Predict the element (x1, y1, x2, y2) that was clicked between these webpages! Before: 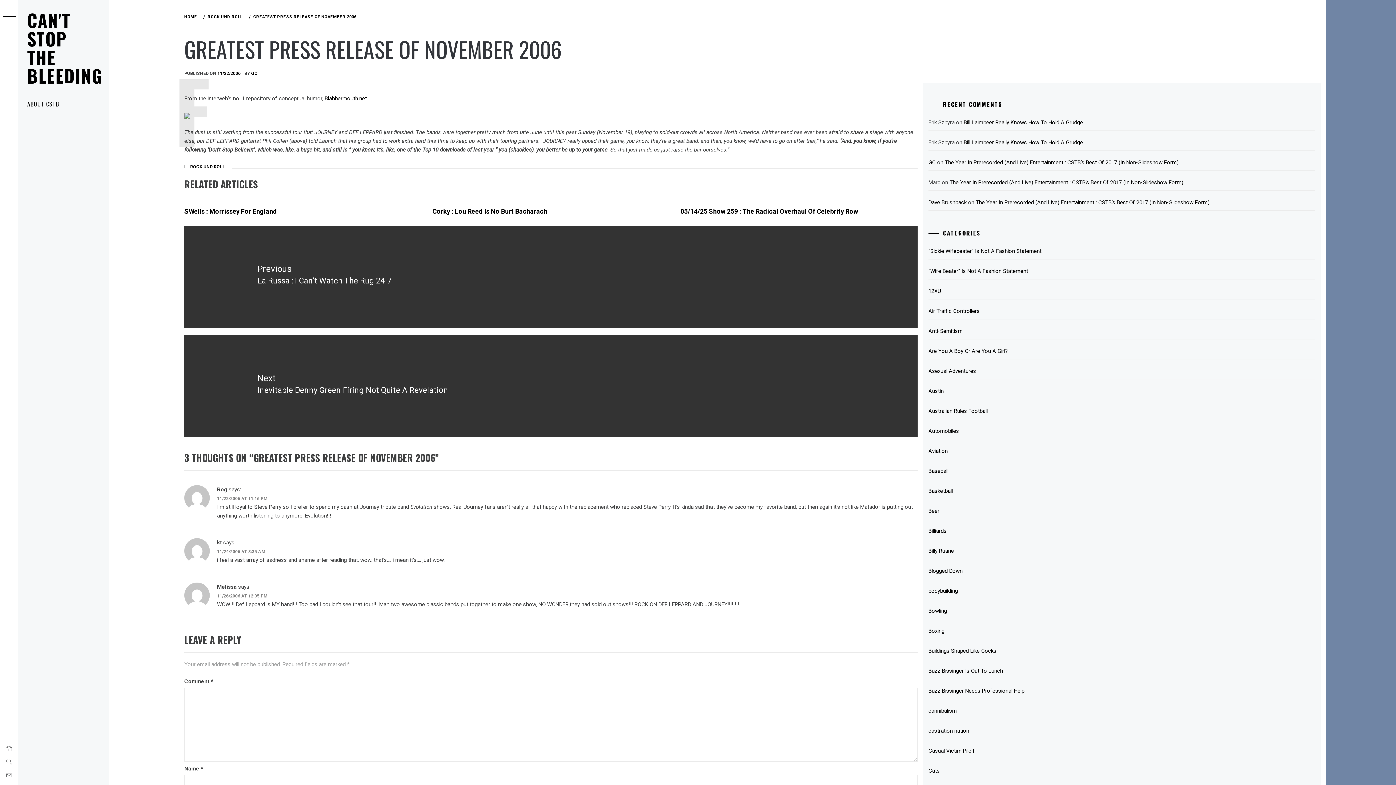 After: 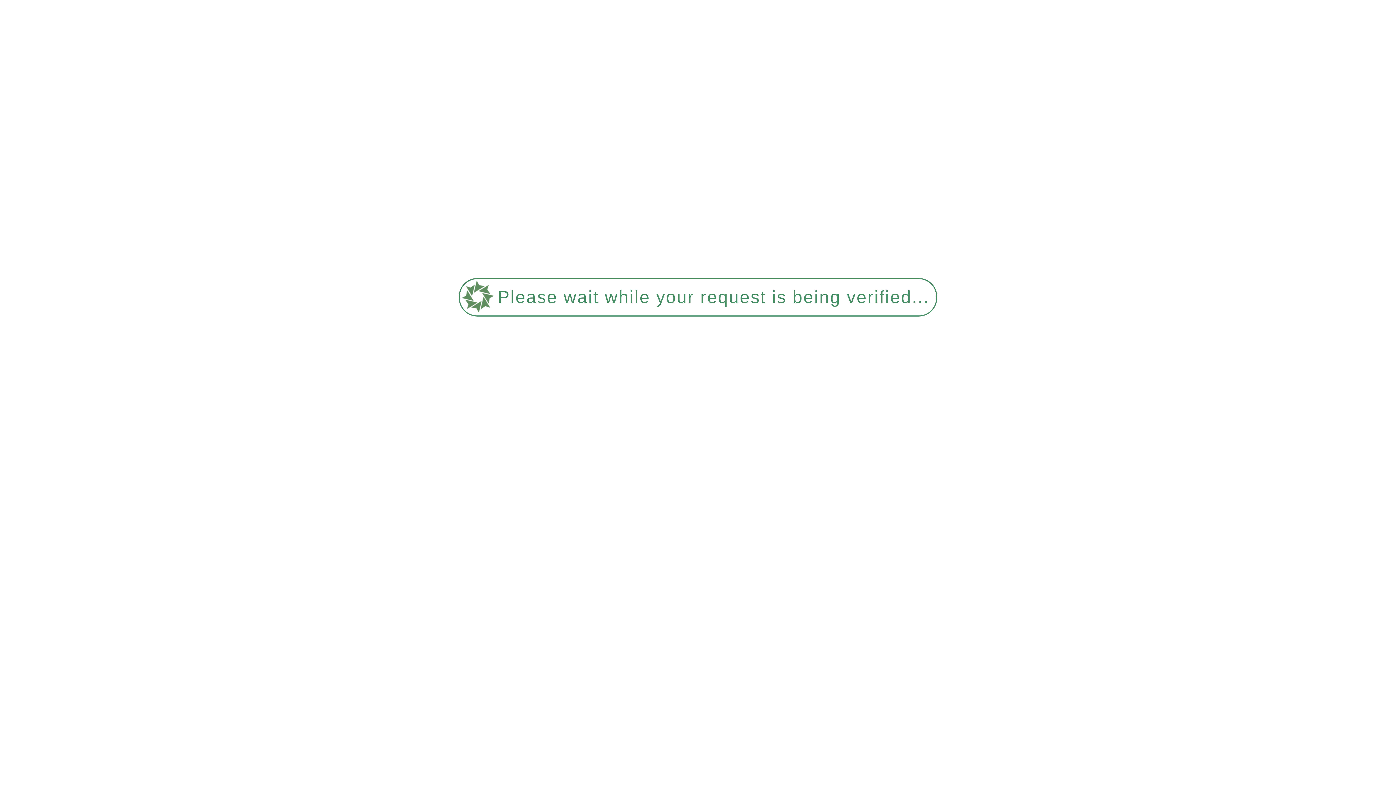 Action: bbox: (928, 503, 1315, 519) label: Beer